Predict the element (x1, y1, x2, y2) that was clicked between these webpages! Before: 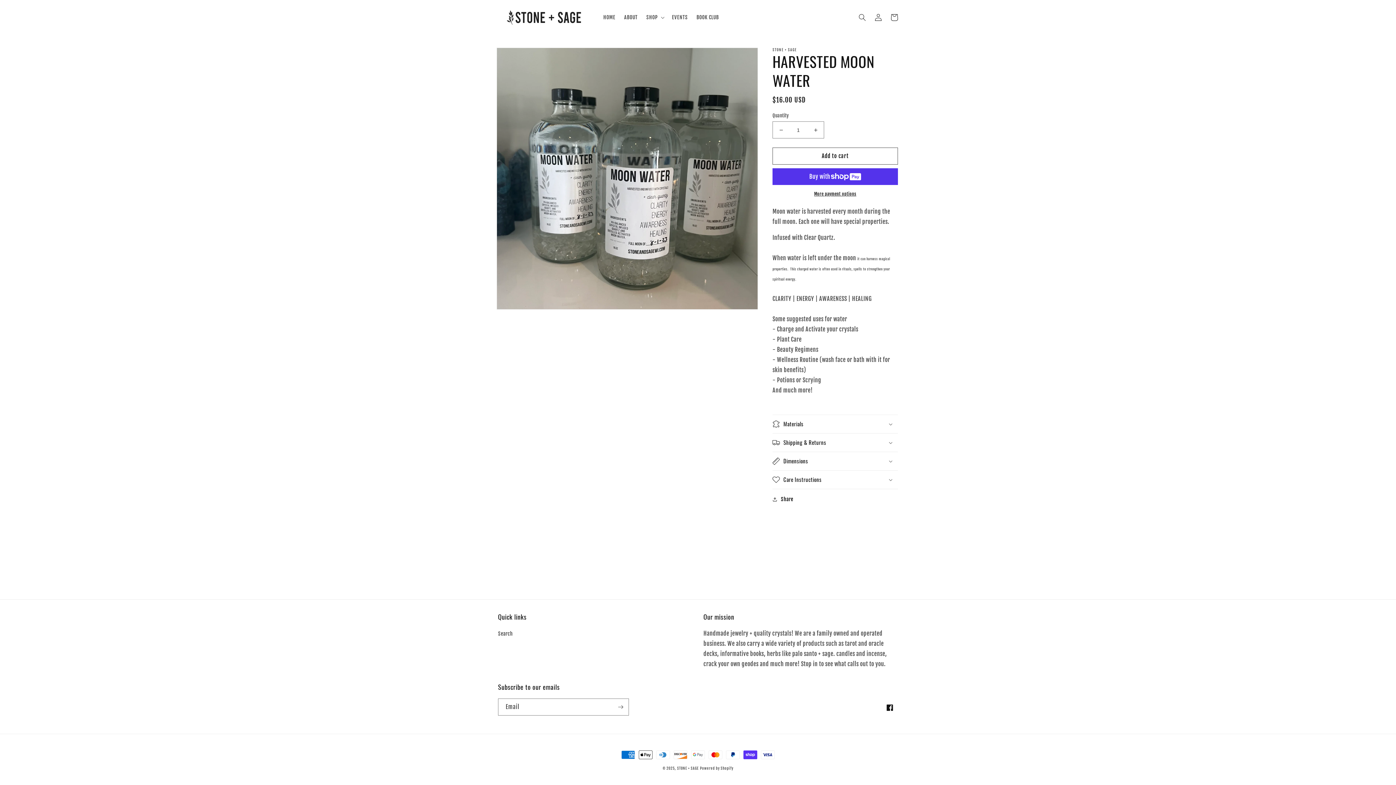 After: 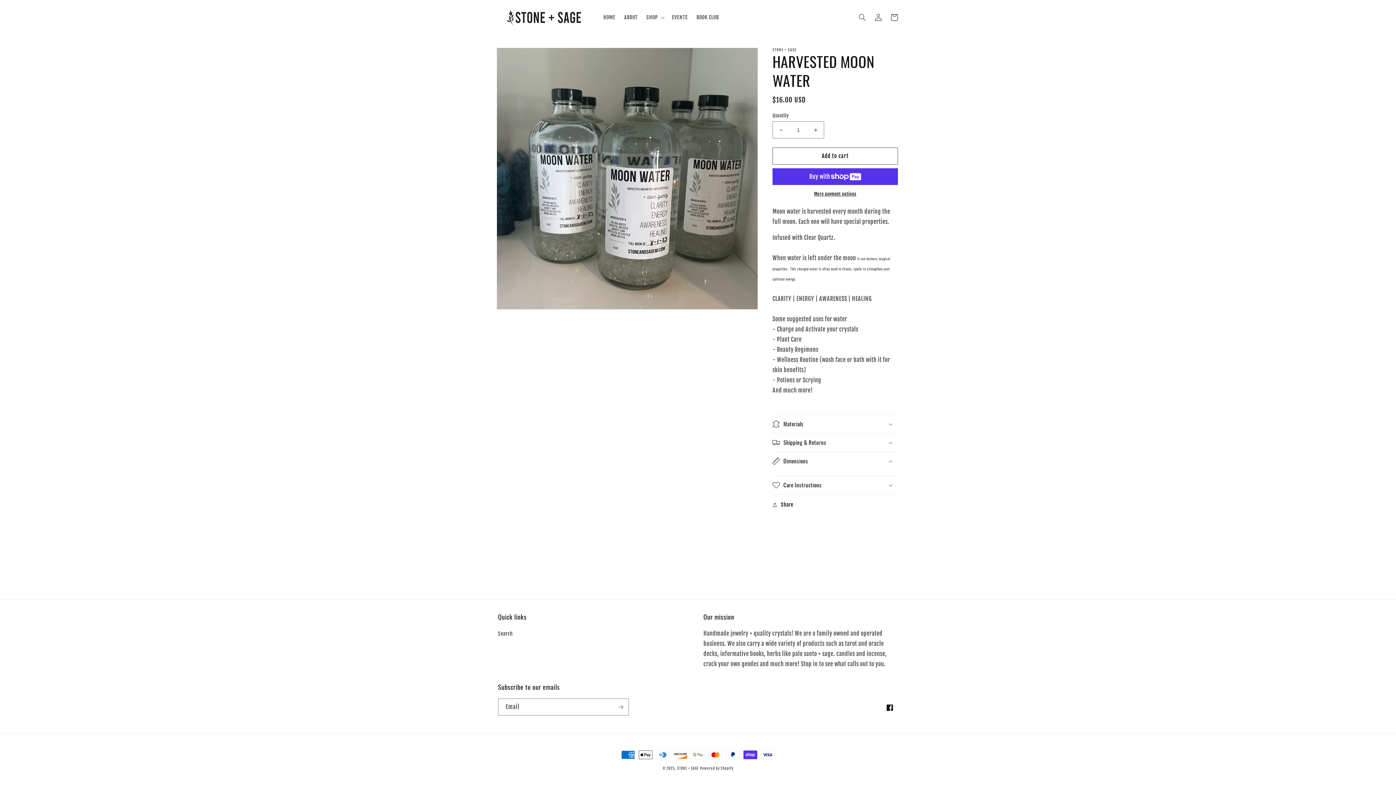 Action: bbox: (772, 452, 898, 470) label: Dimensions